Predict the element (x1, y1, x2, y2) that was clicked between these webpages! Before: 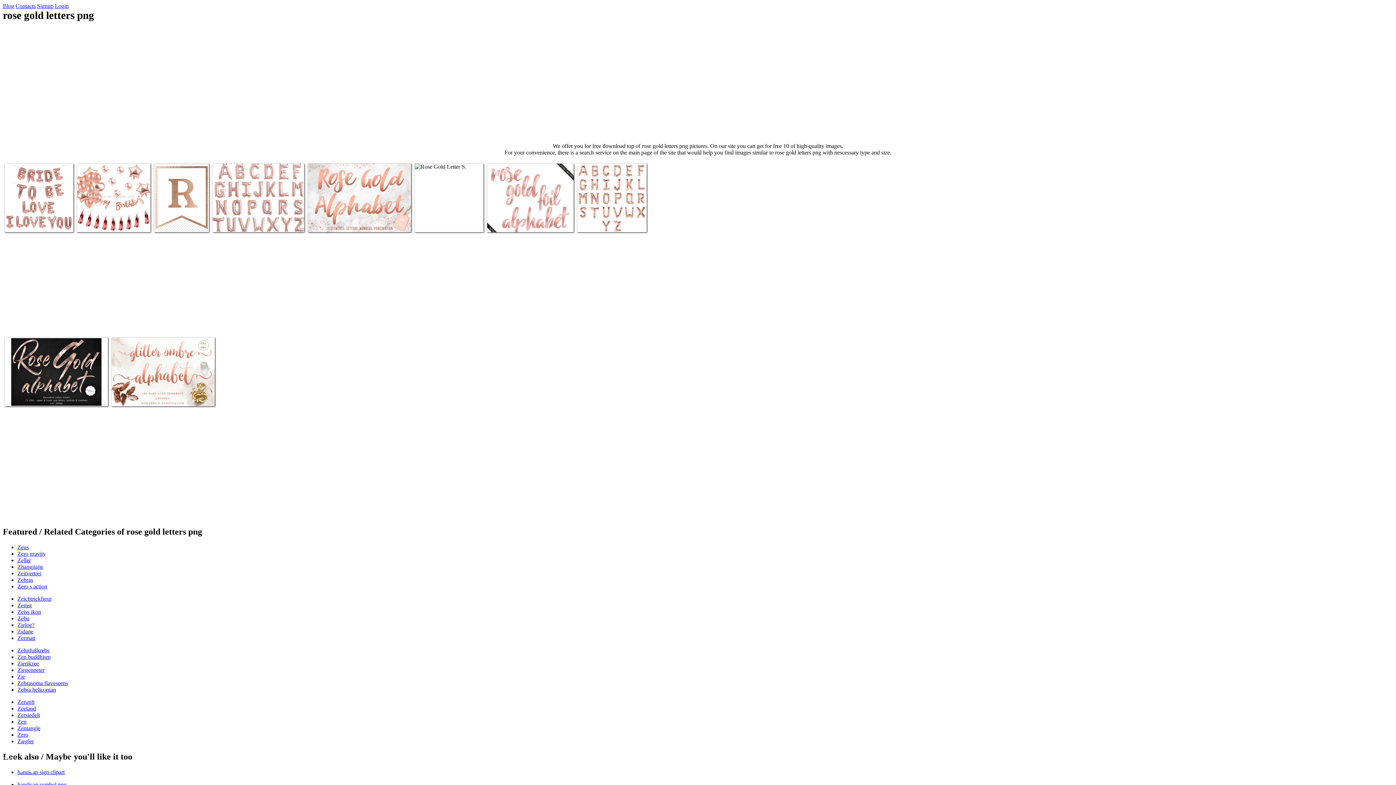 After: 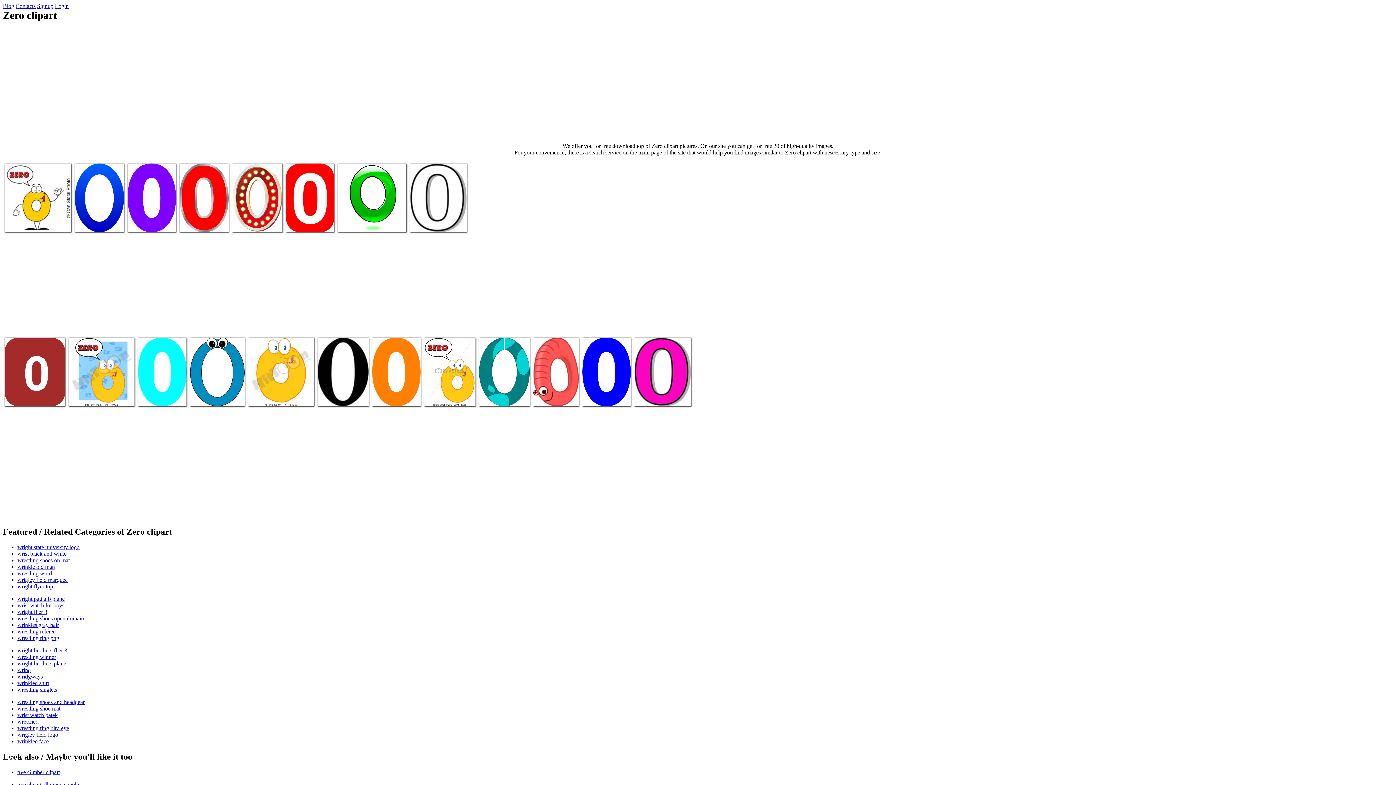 Action: label: Zero bbox: (17, 732, 28, 738)